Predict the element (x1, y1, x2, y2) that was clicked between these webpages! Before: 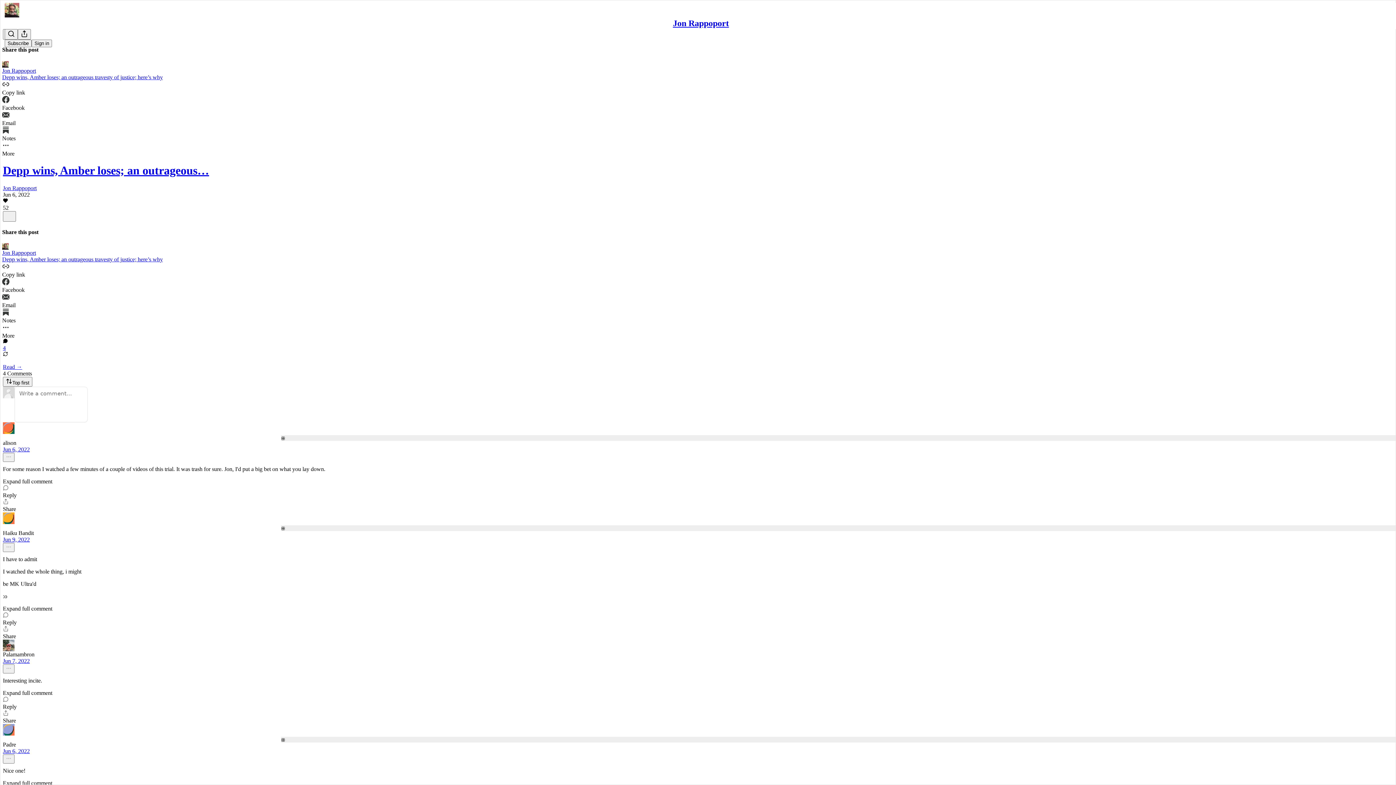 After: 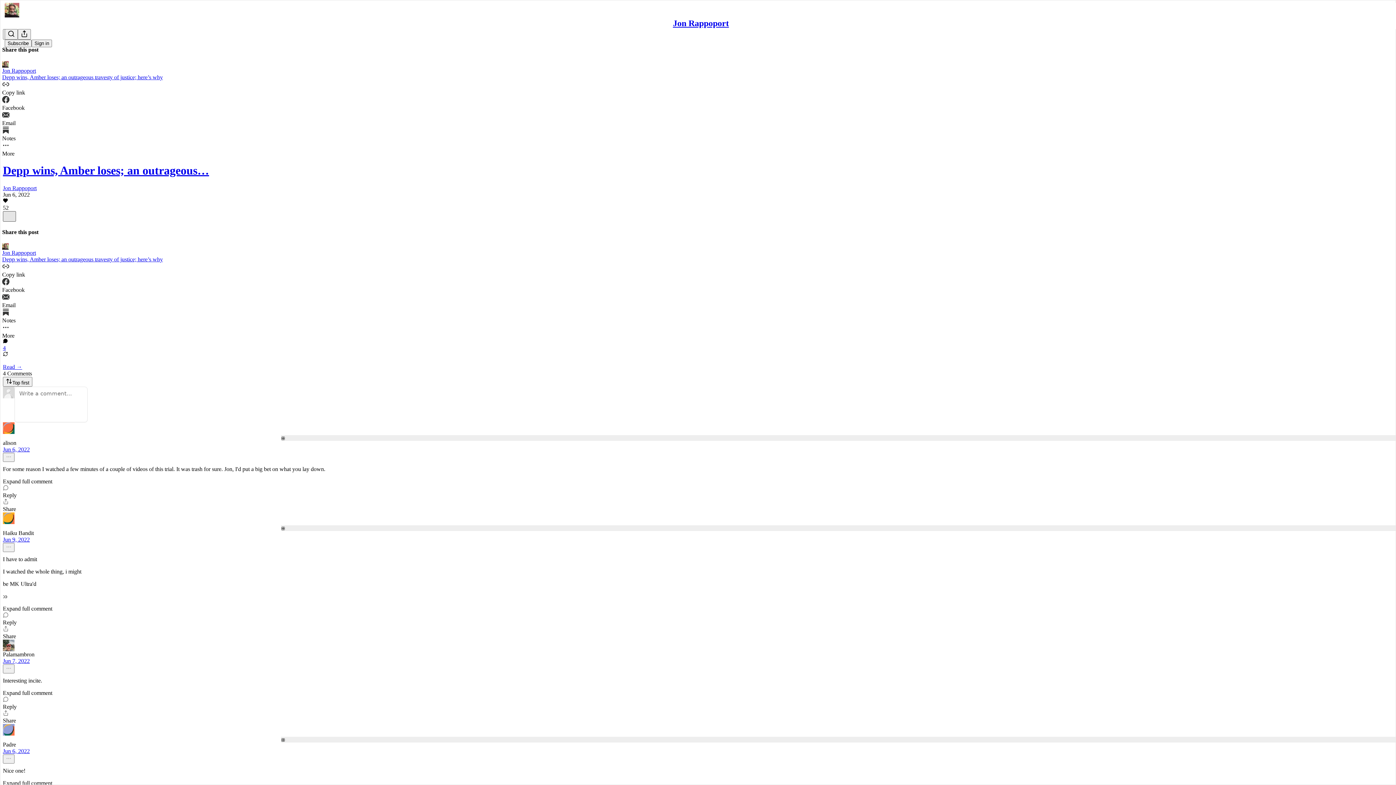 Action: label: X bbox: (2, 211, 16, 221)